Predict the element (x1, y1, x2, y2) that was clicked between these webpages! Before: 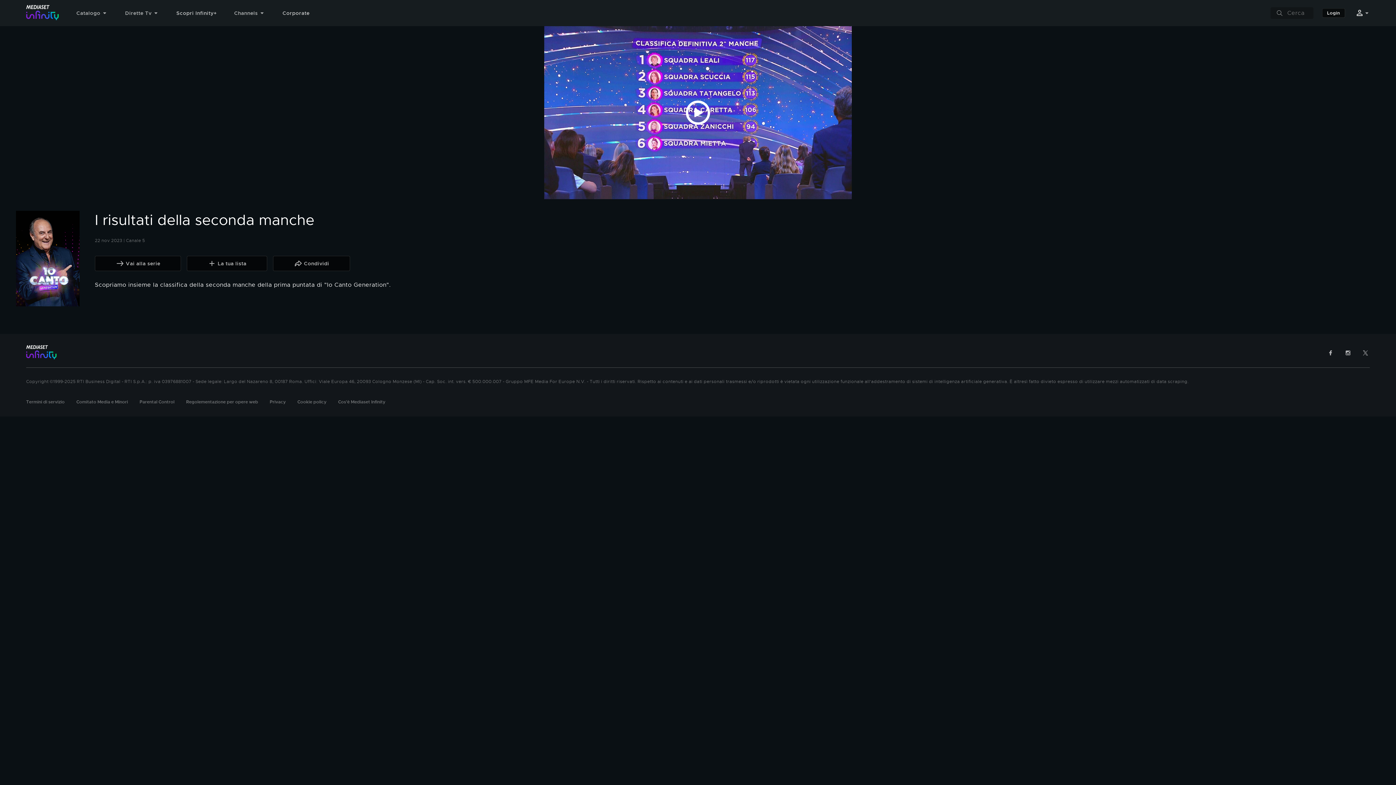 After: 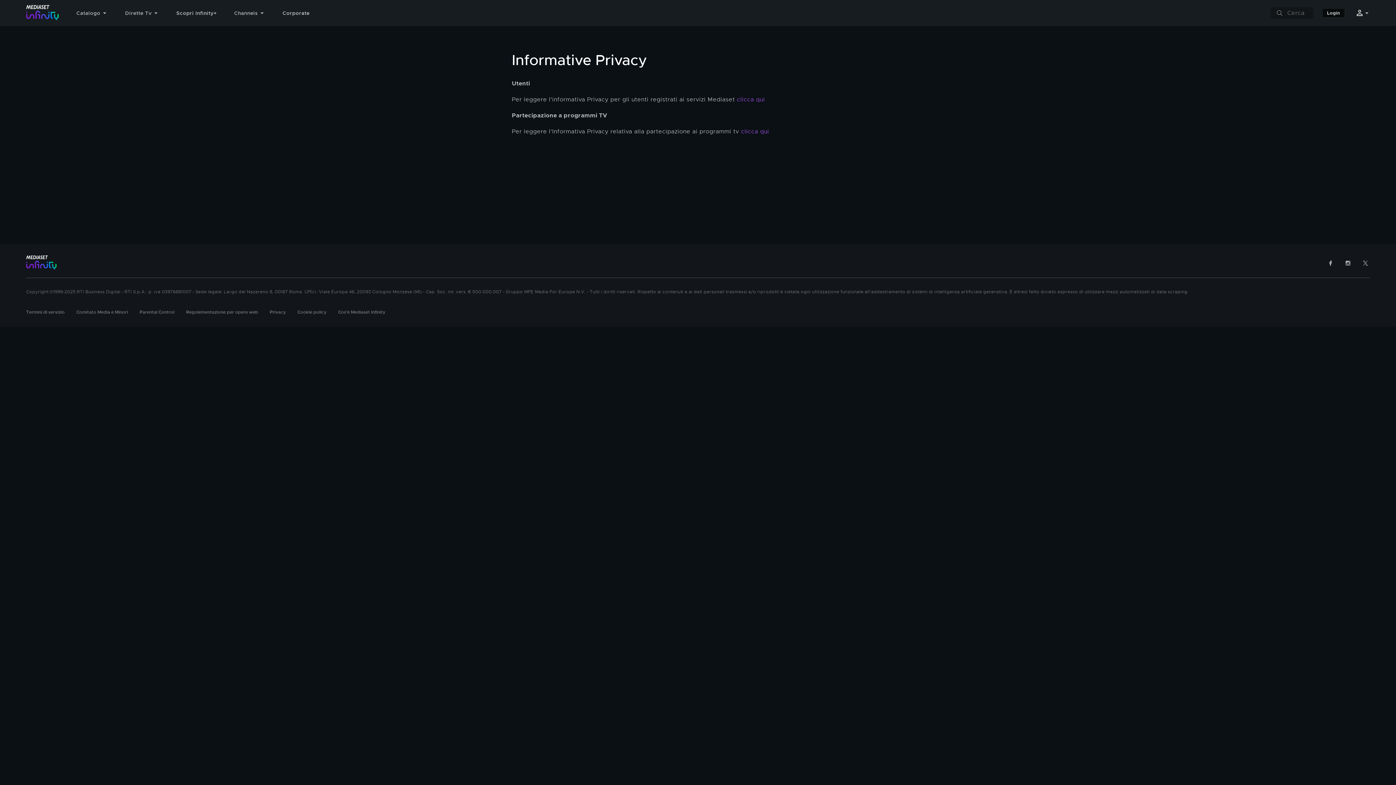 Action: label: Privacy bbox: (269, 399, 285, 405)